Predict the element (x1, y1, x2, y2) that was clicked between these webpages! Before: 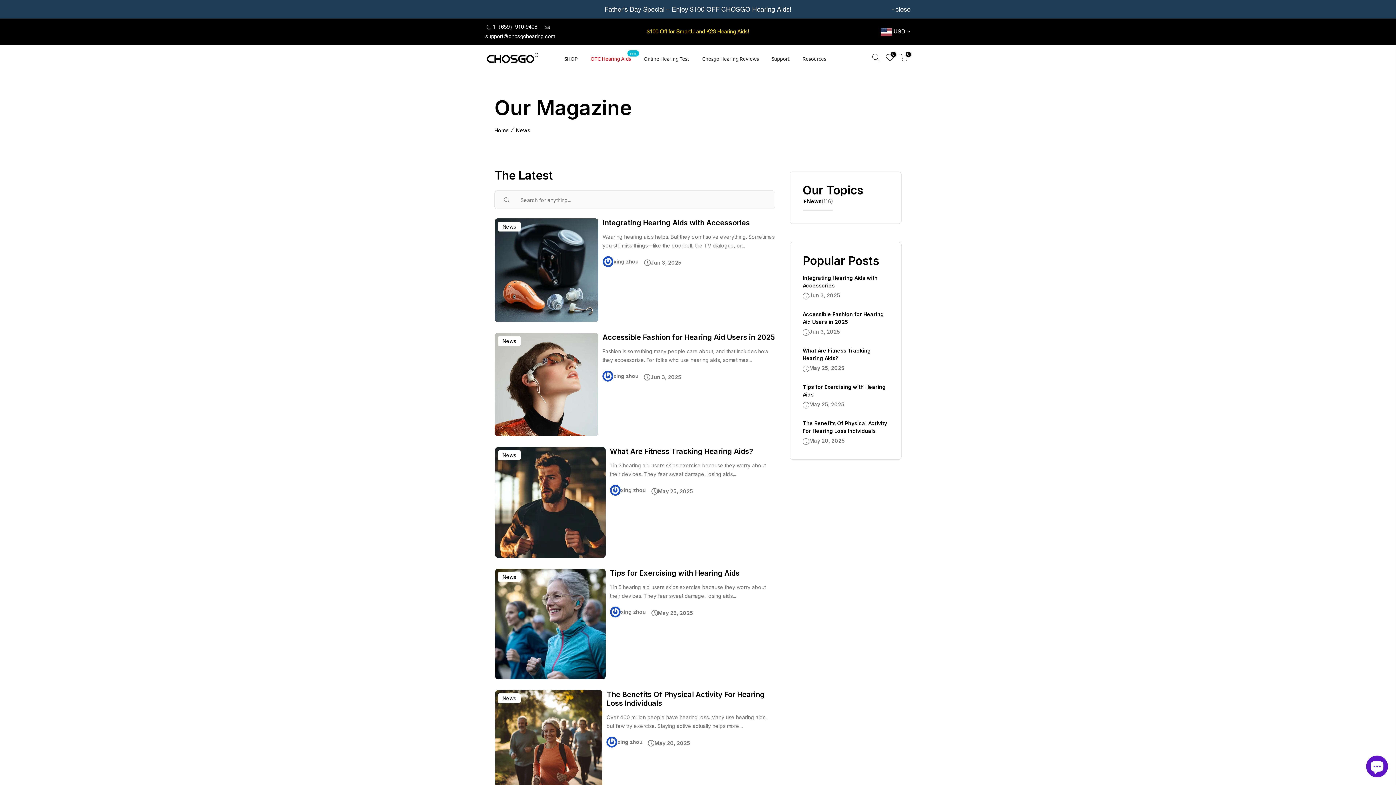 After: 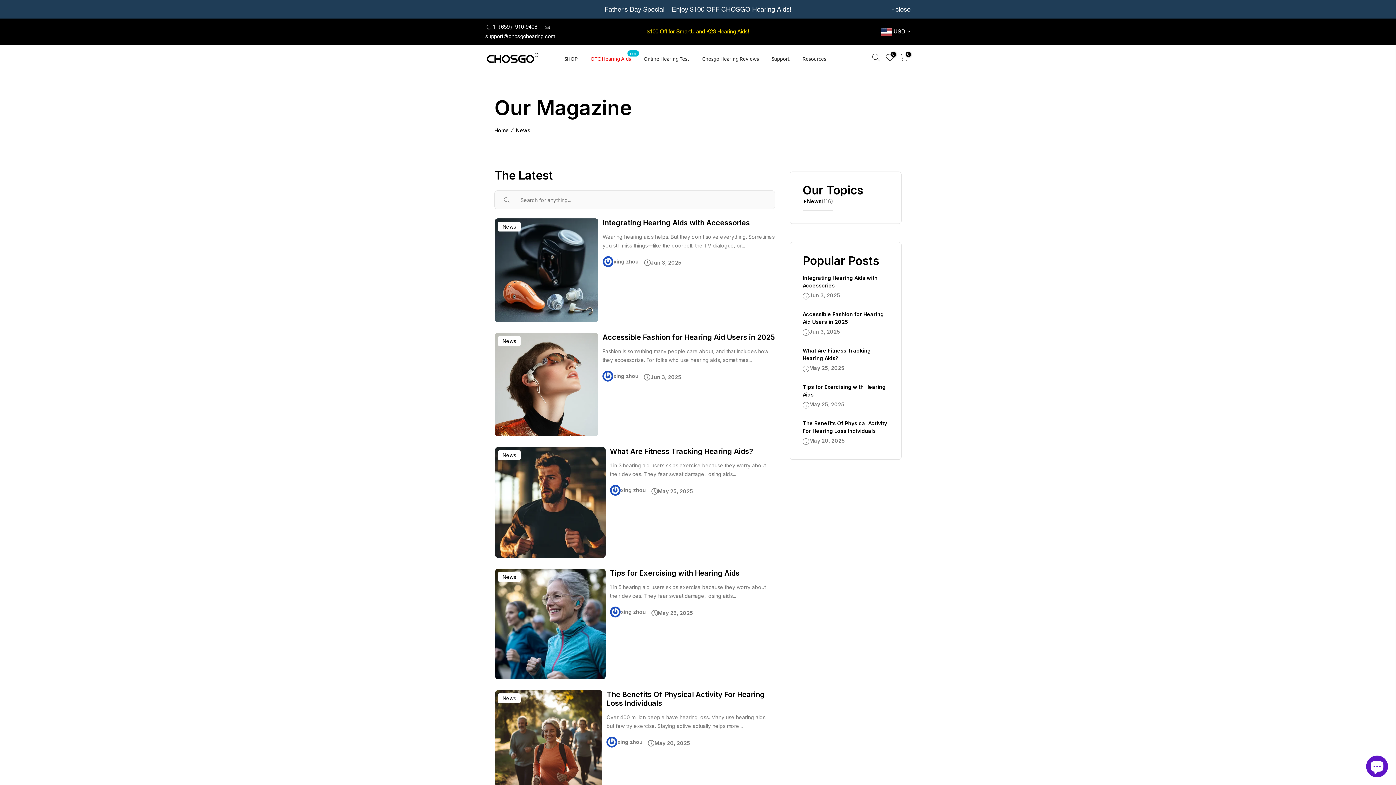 Action: bbox: (498, 450, 520, 460) label: News